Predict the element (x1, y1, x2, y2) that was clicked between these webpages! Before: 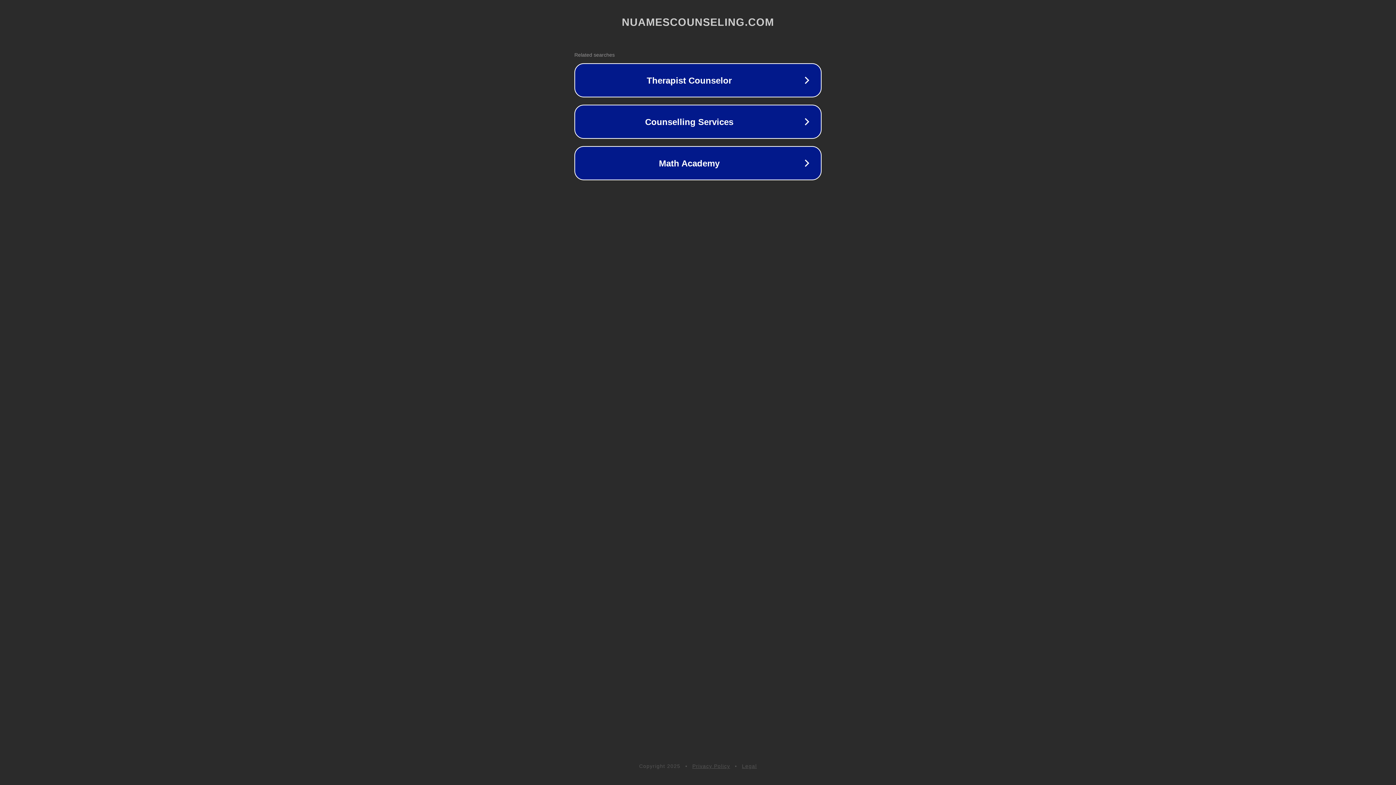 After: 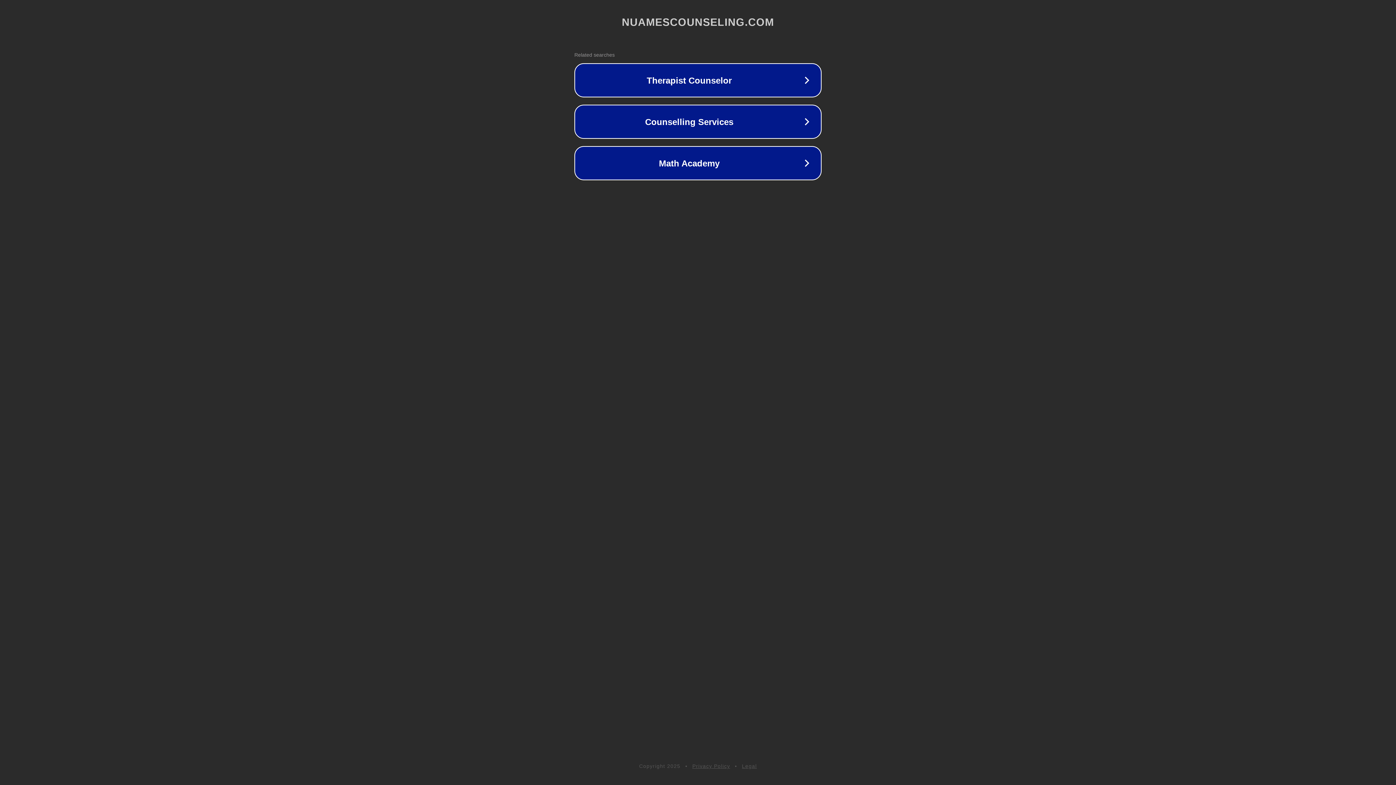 Action: bbox: (742, 763, 757, 769) label: Legal